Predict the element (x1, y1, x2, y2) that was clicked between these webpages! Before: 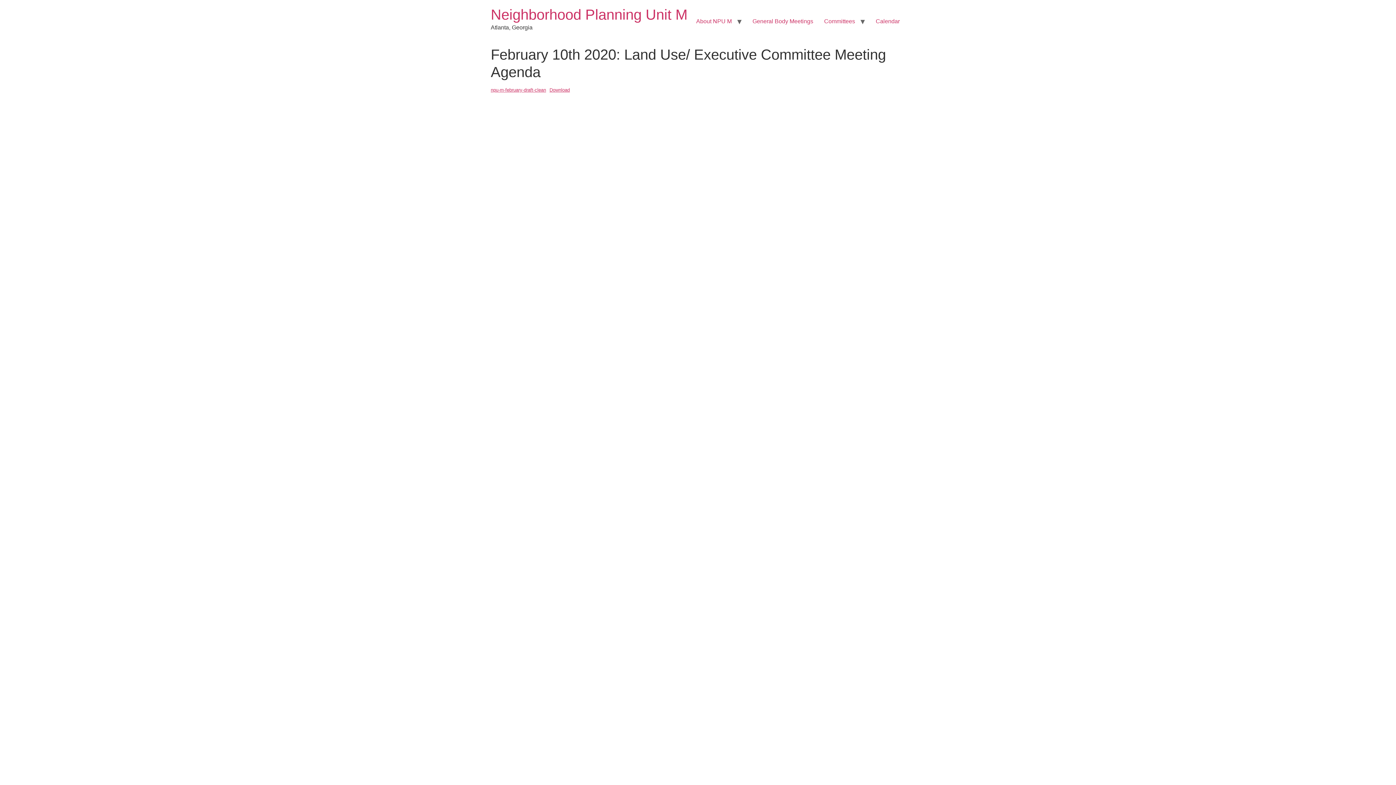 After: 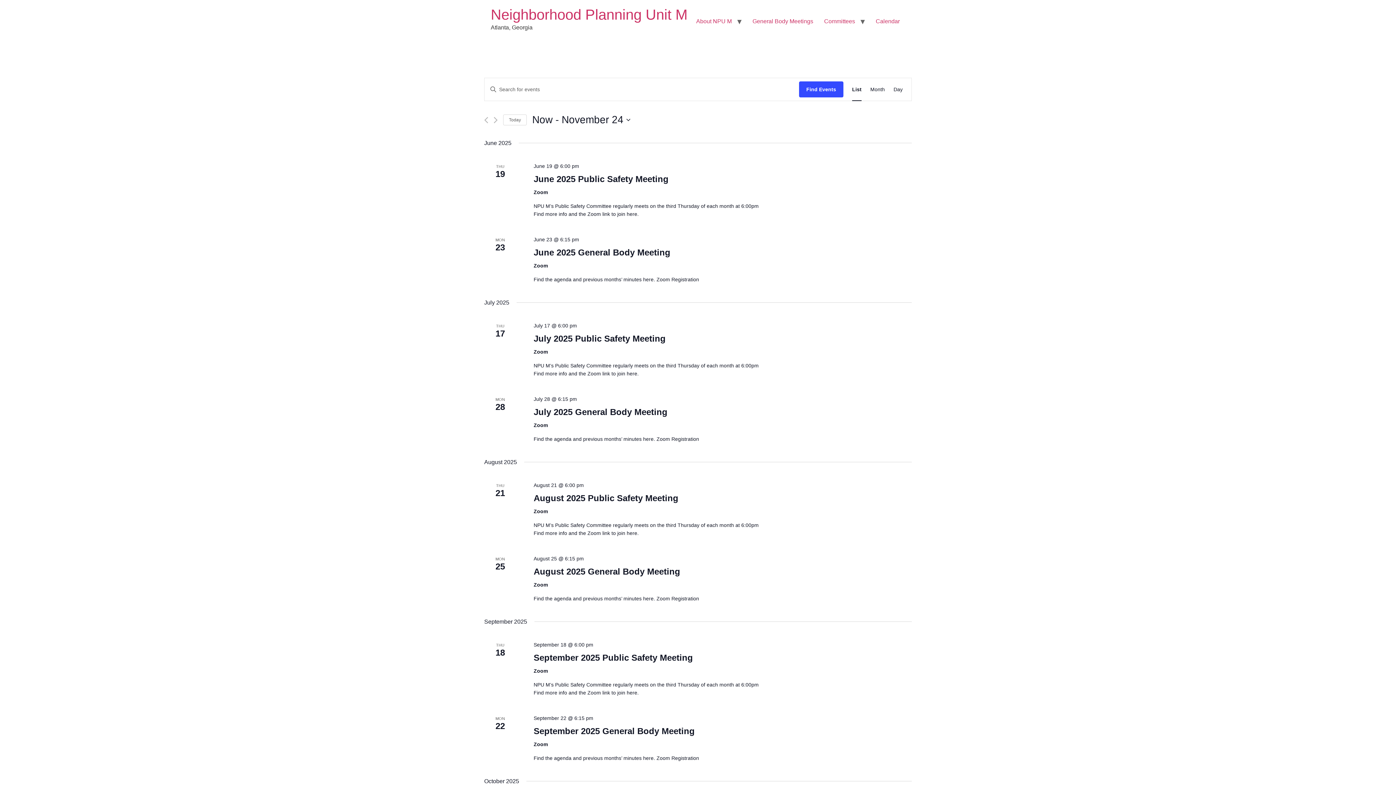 Action: bbox: (870, 14, 905, 28) label: Calendar